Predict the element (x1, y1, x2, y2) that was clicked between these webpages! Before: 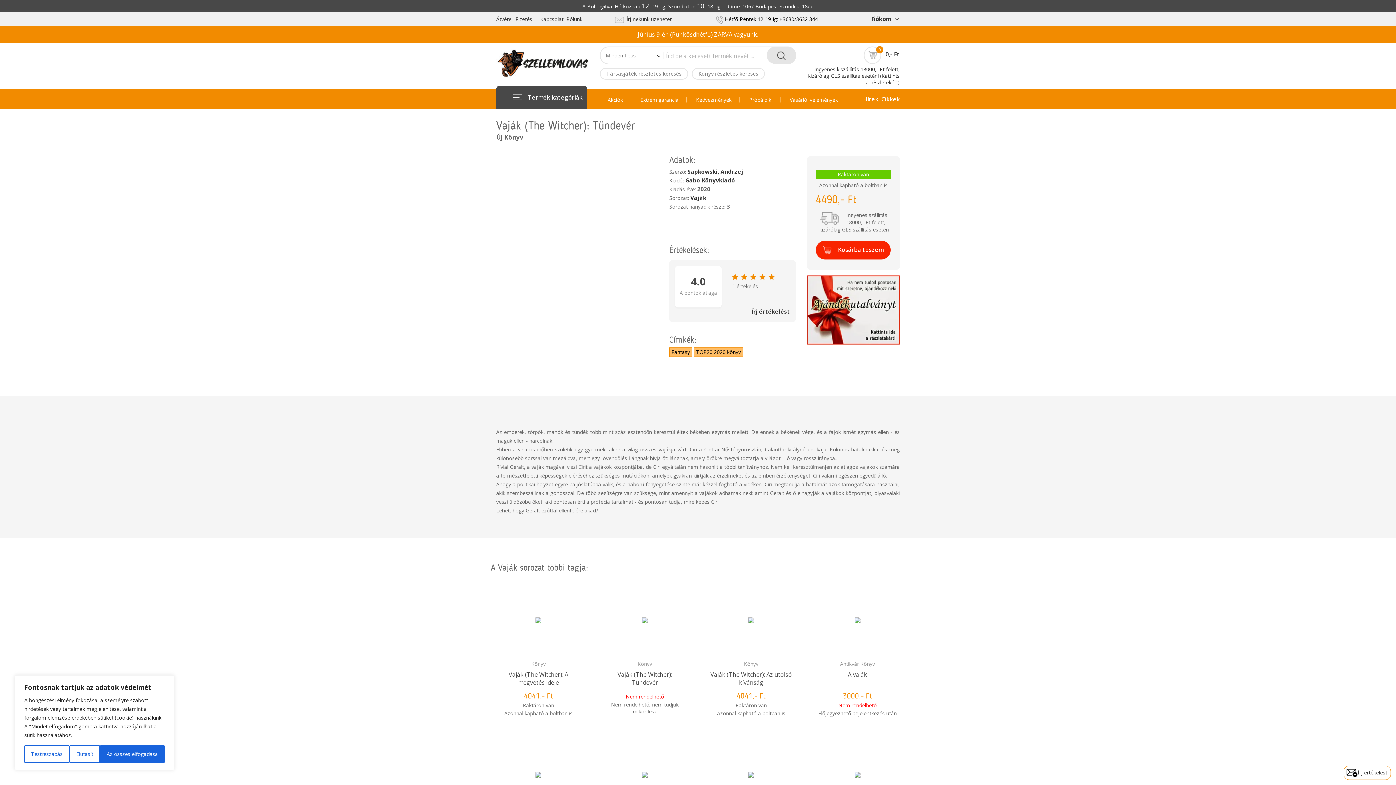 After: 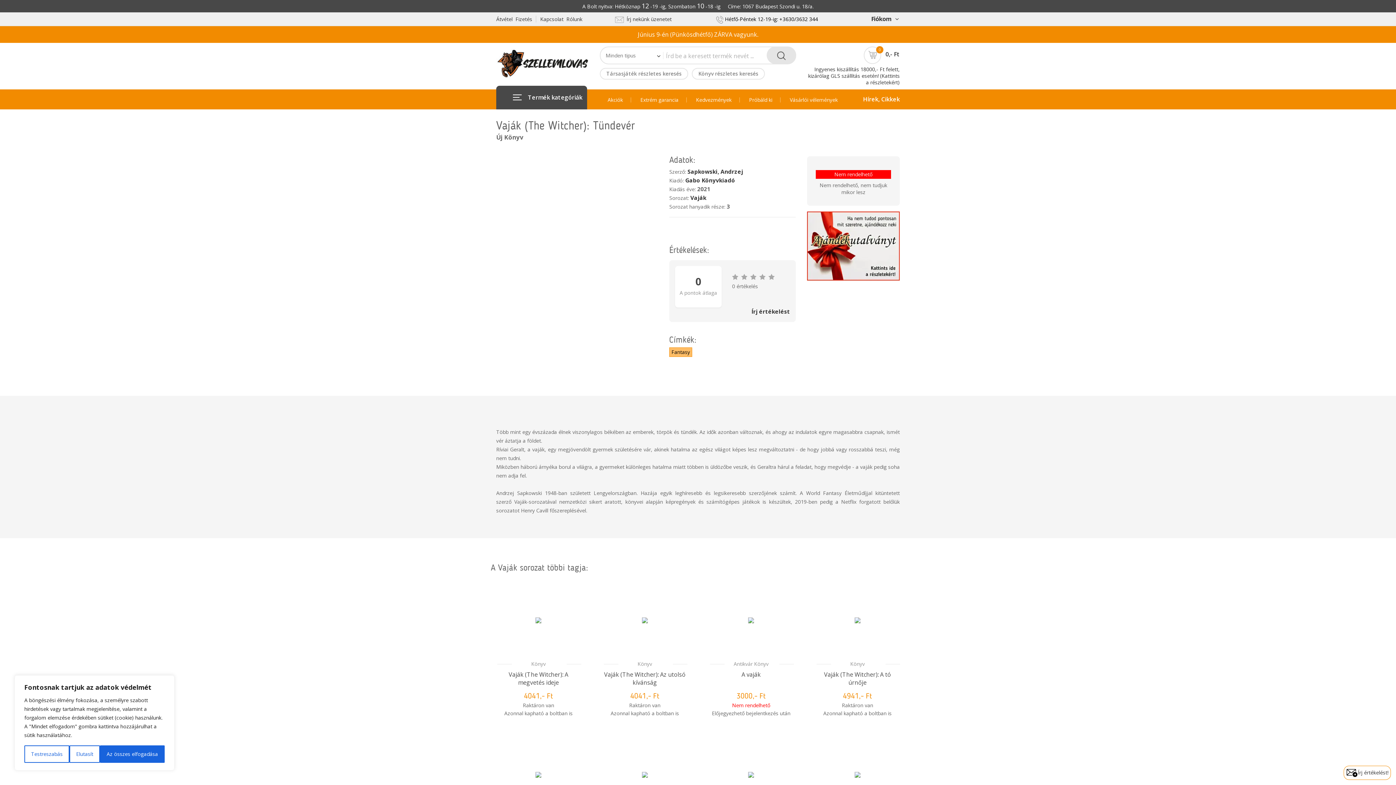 Action: label: Vaják (The Witcher): Tündevér bbox: (617, 670, 672, 686)